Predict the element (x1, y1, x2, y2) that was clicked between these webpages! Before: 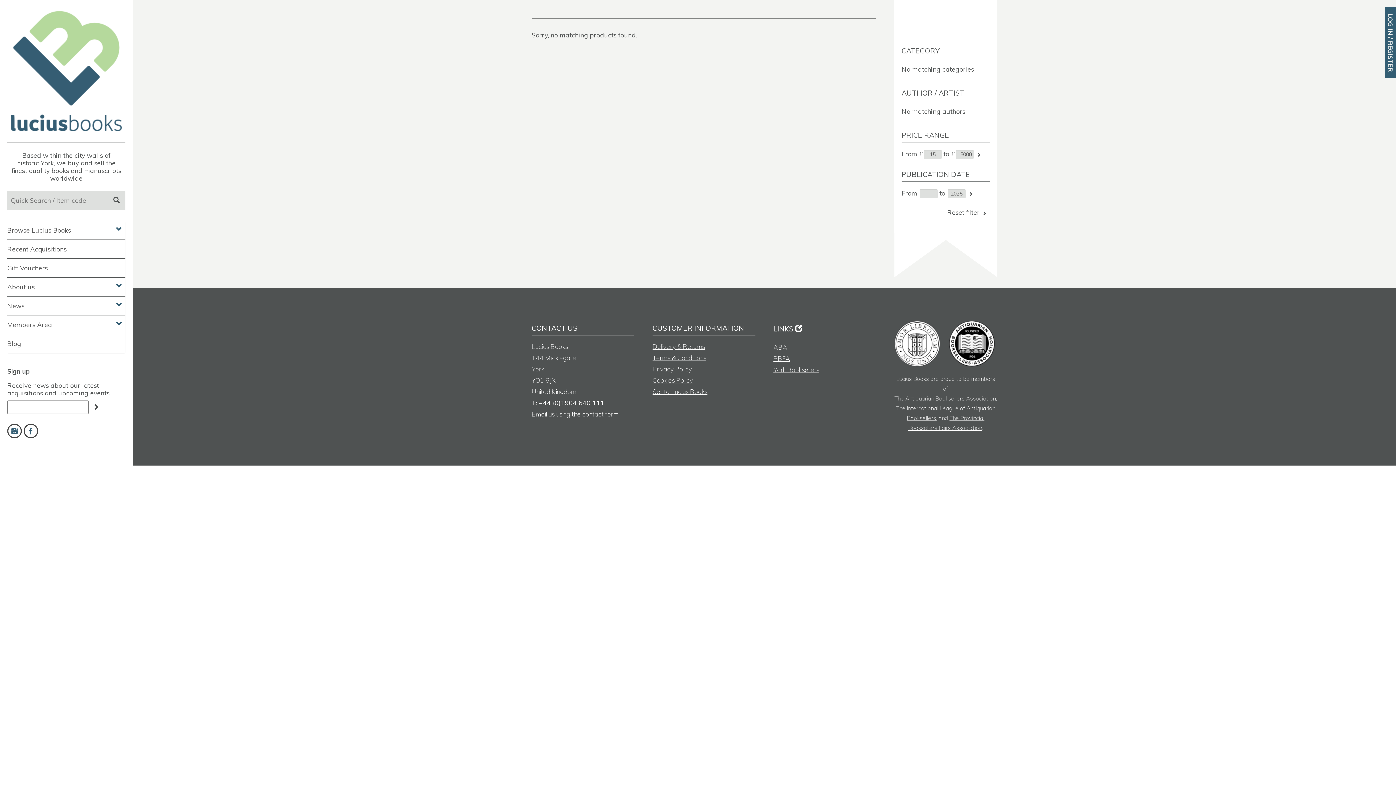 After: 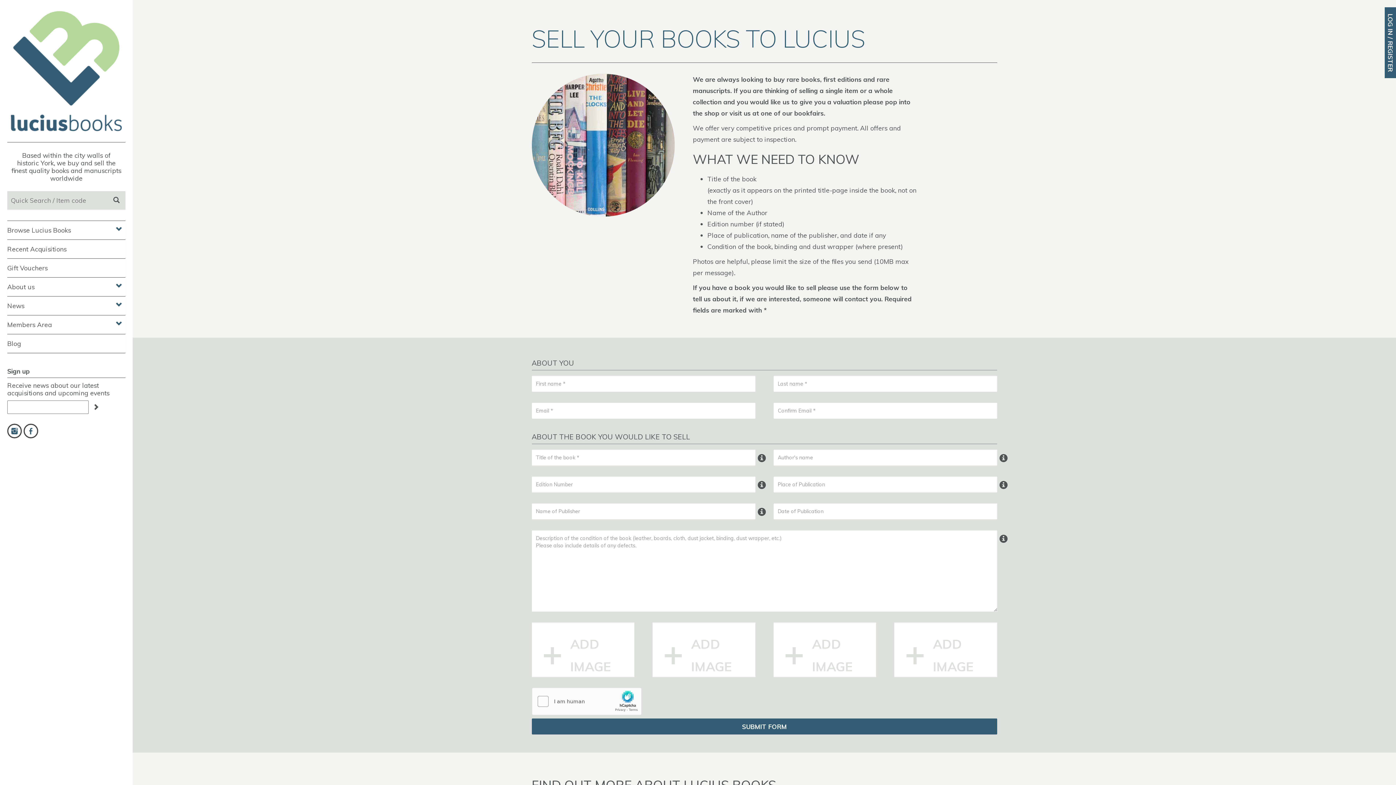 Action: label: Sell to Lucius Books bbox: (652, 387, 707, 395)